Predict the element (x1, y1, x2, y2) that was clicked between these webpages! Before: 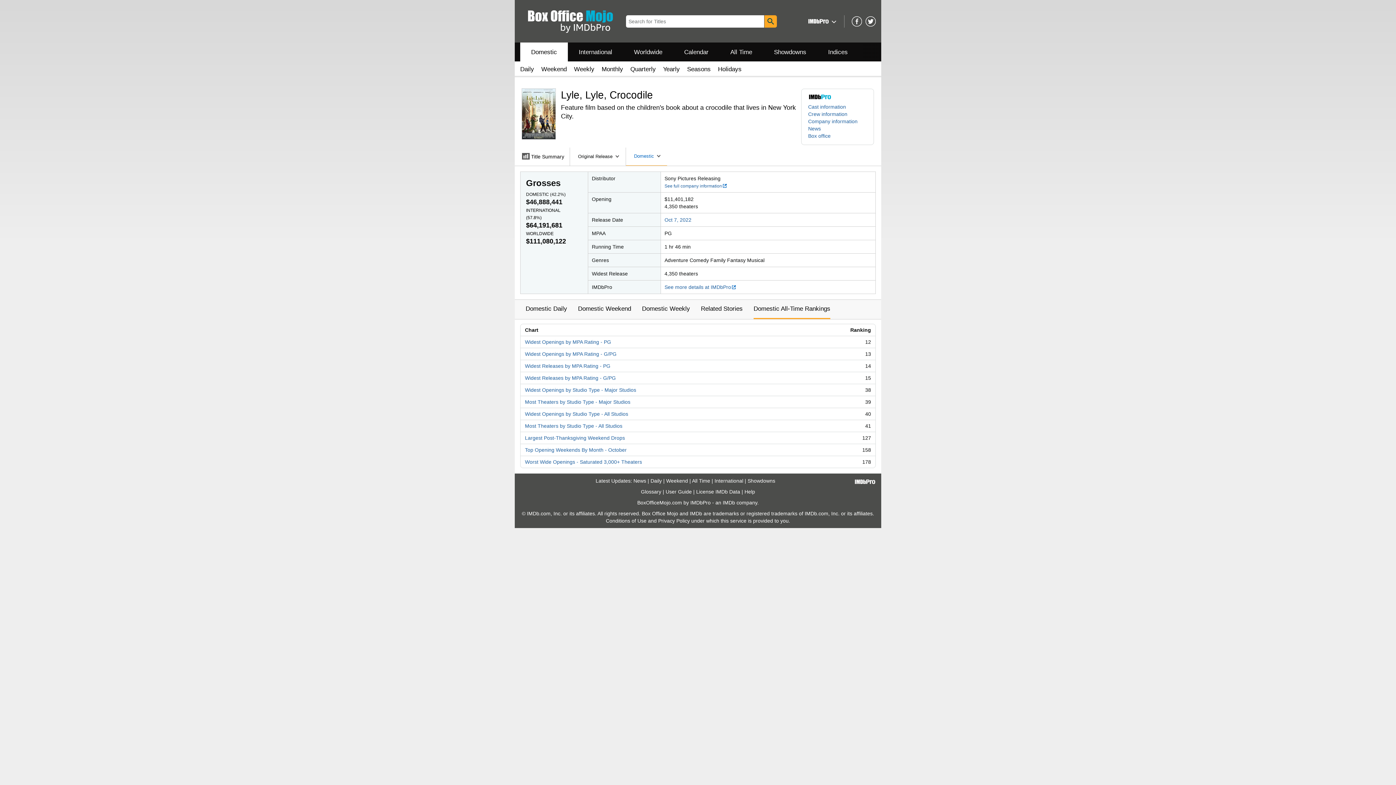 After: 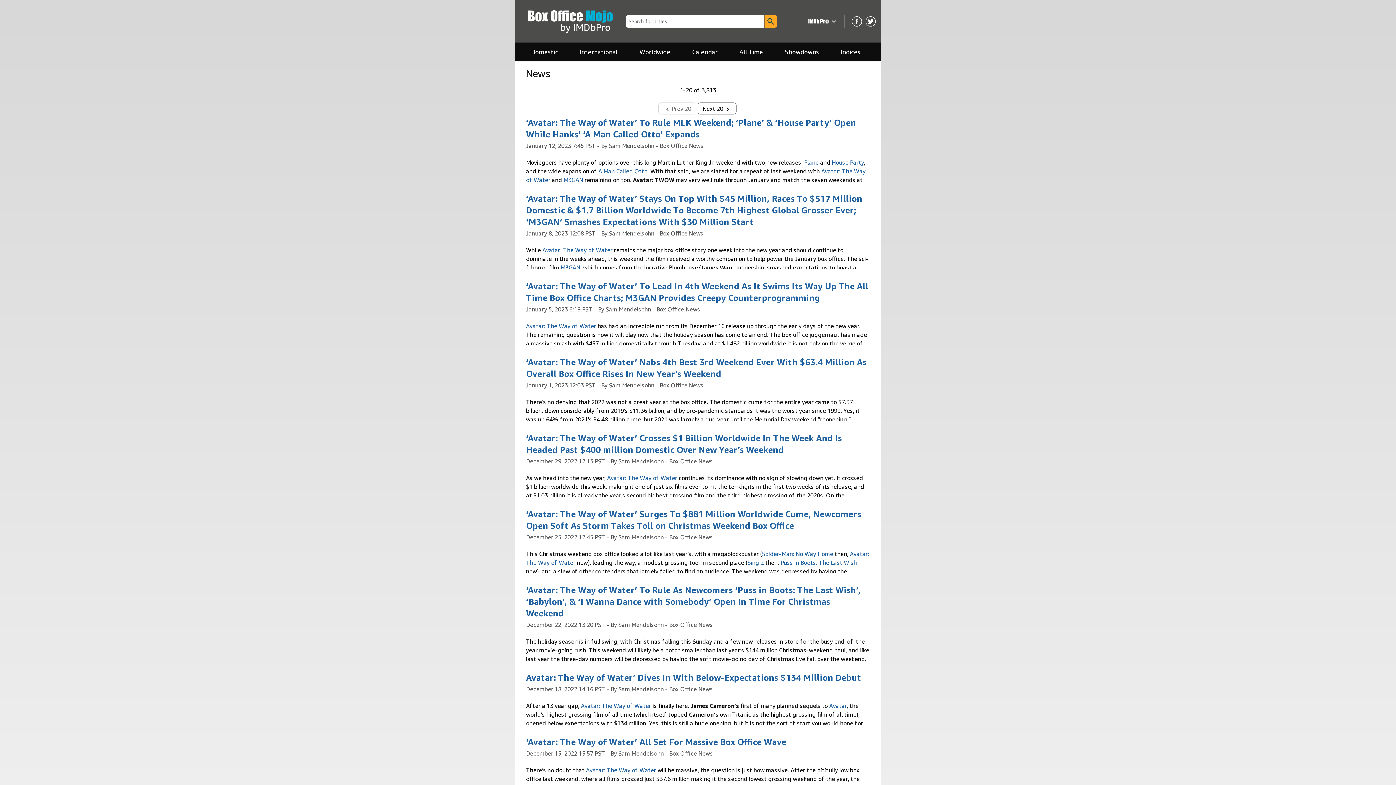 Action: bbox: (633, 478, 646, 484) label: News